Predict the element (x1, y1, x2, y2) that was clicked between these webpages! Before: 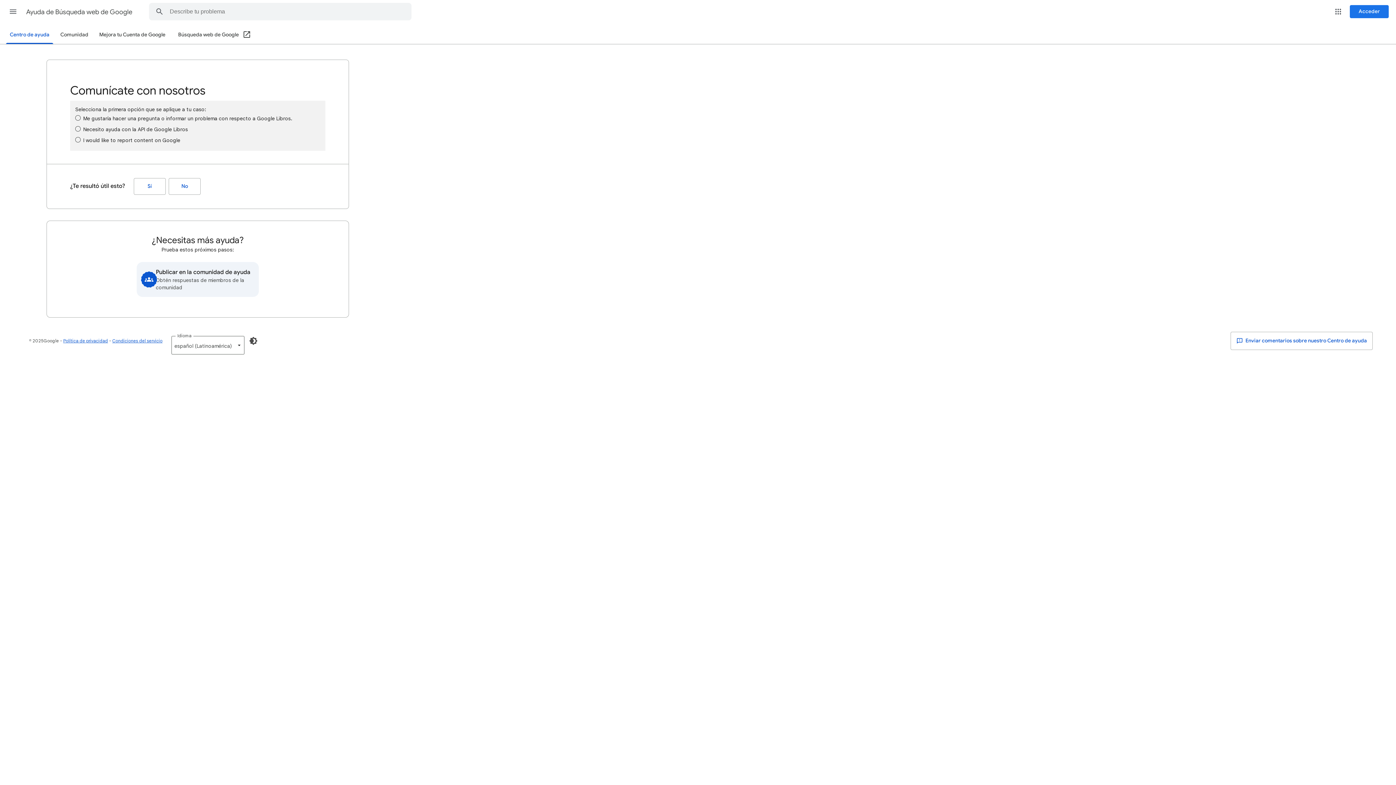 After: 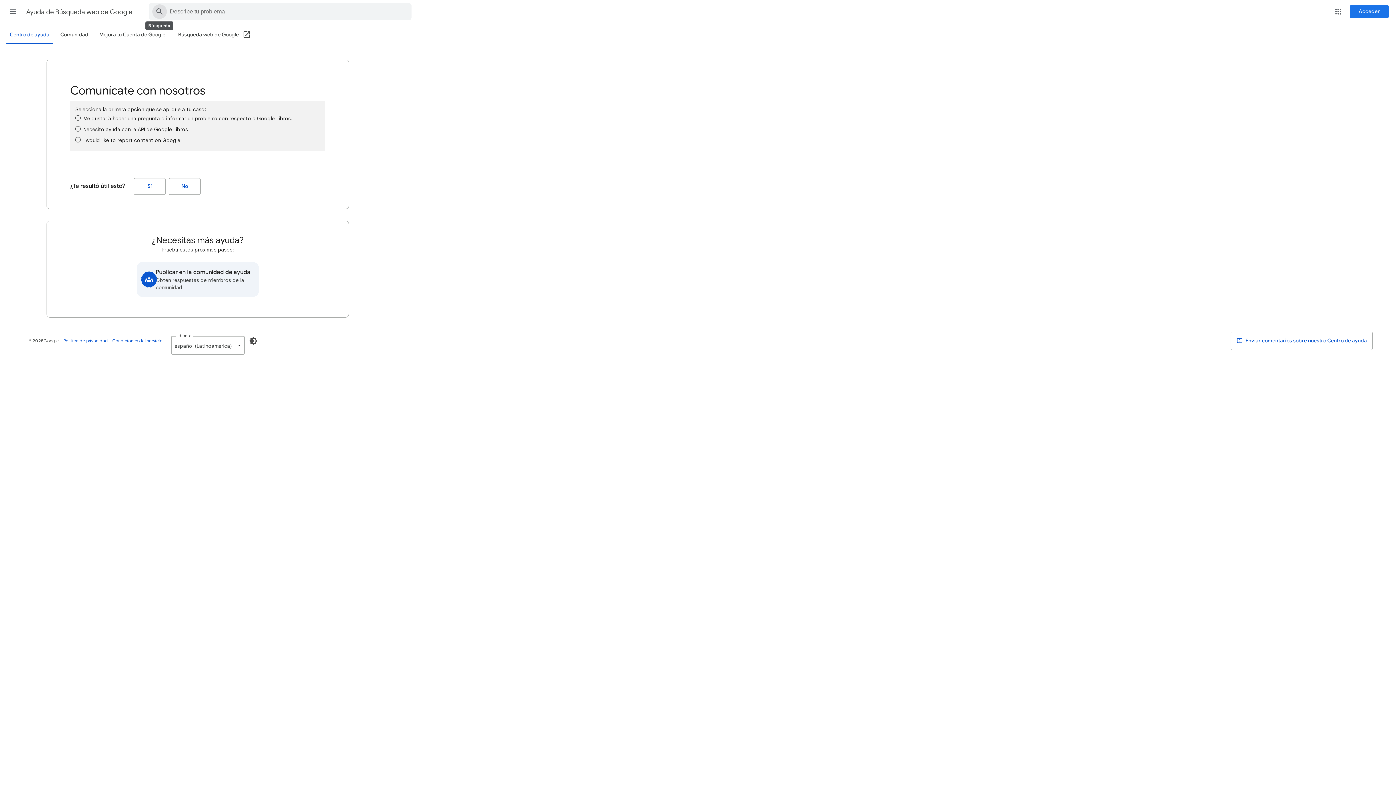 Action: label: Buscar en el Centro de asistencia bbox: (149, 3, 169, 20)